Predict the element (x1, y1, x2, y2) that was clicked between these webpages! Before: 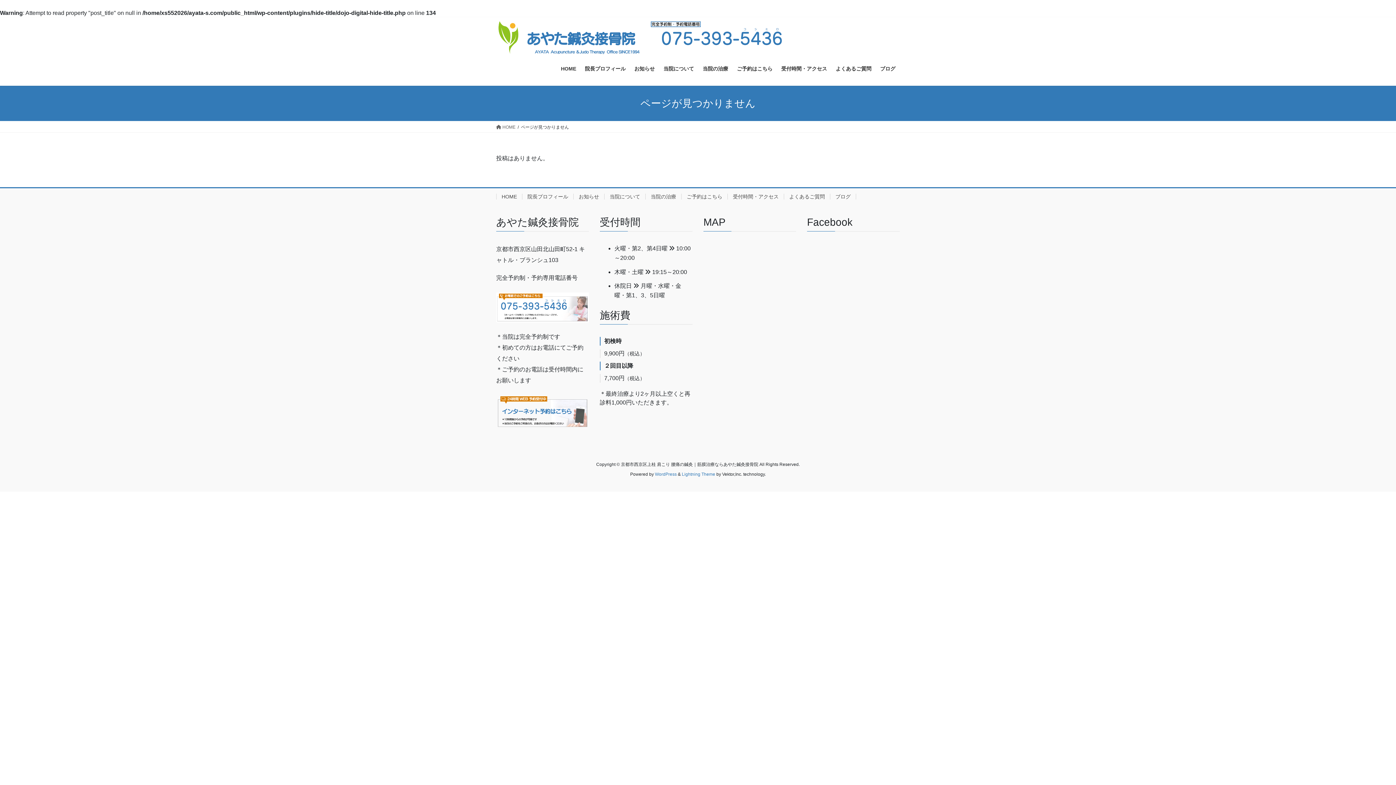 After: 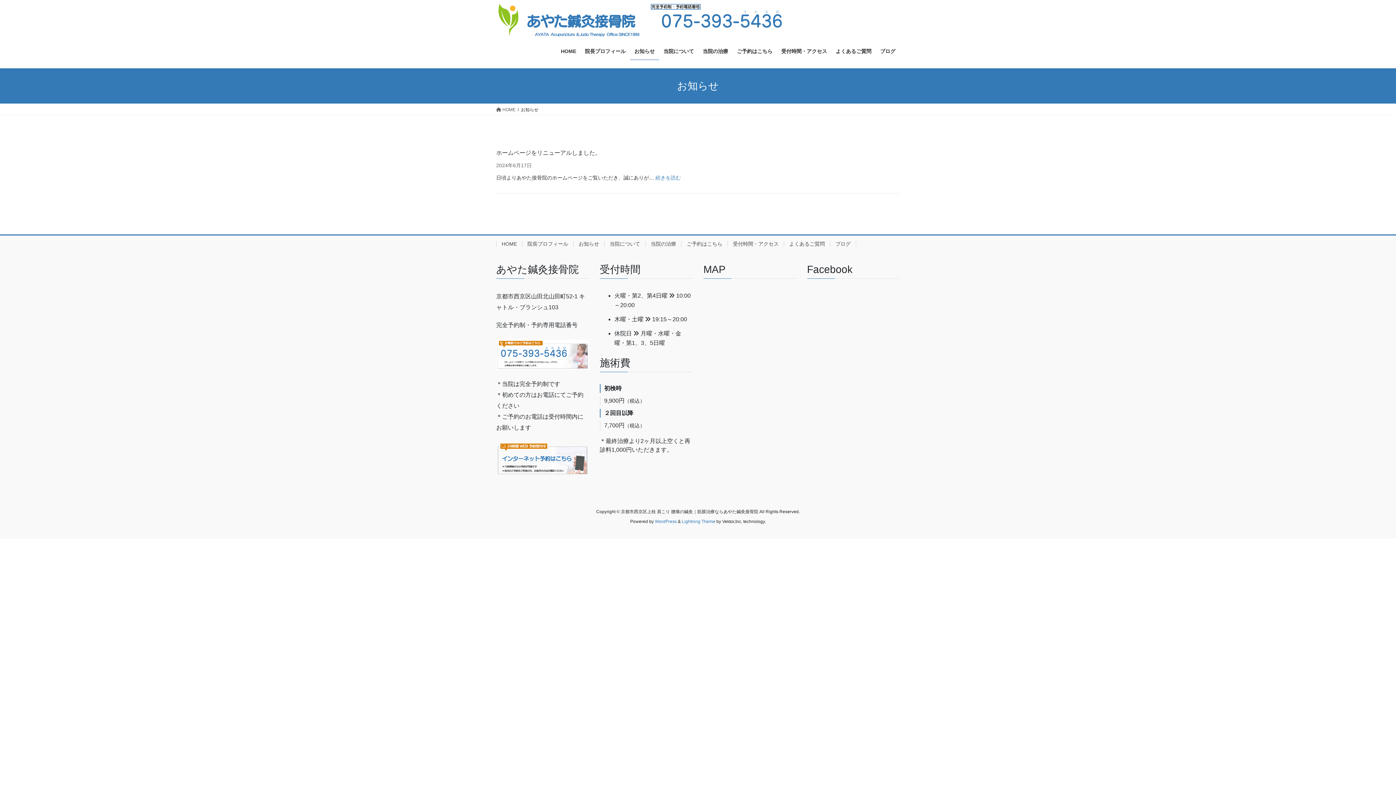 Action: bbox: (630, 60, 659, 77) label: お知らせ